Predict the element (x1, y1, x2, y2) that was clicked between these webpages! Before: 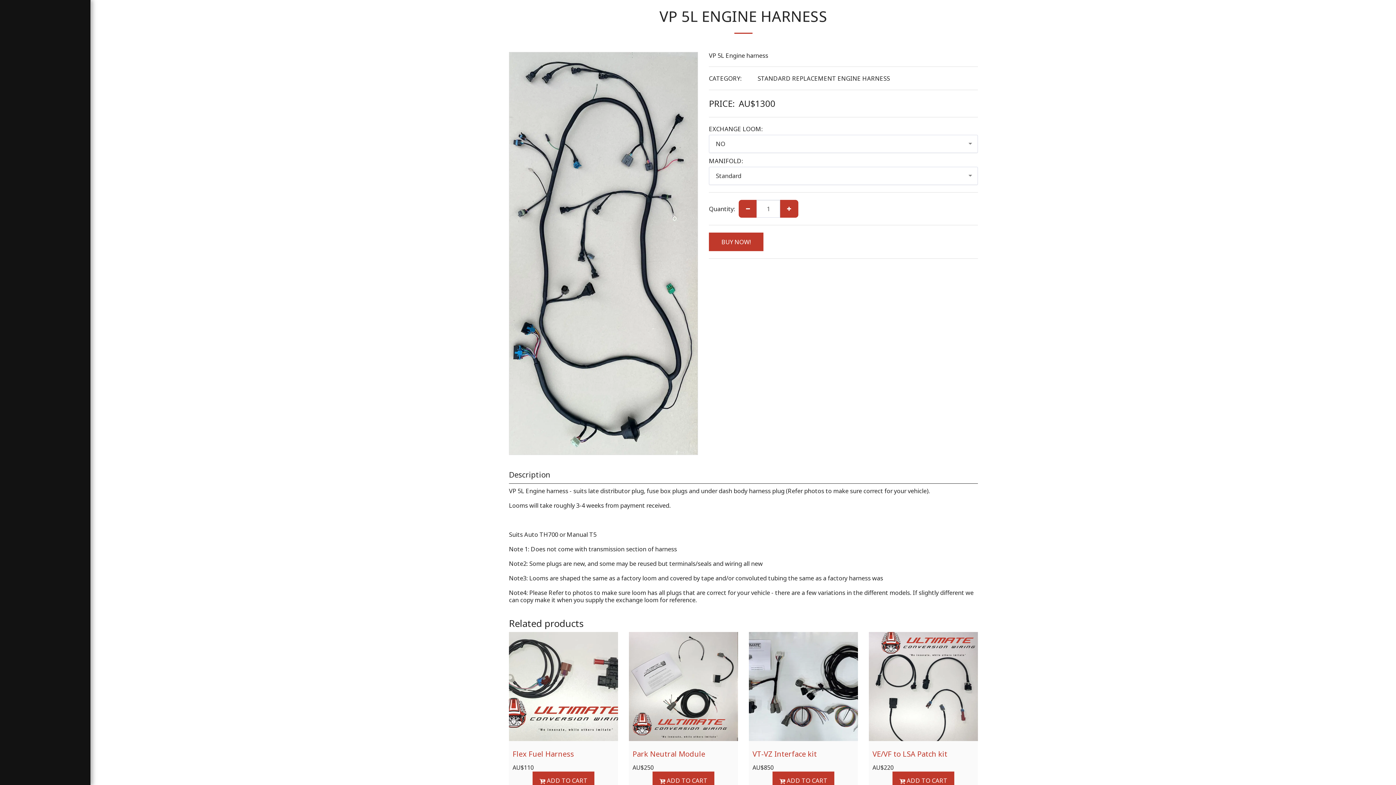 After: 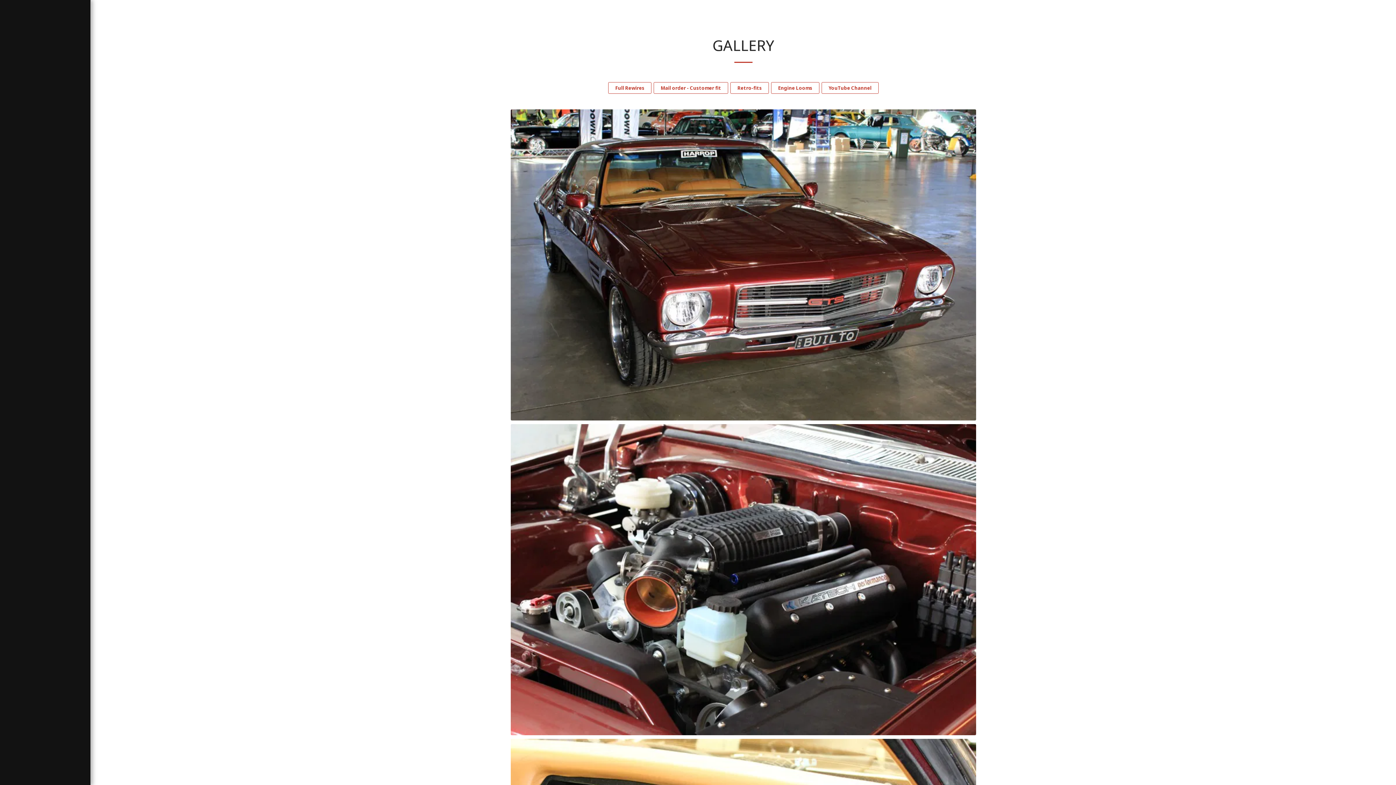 Action: label: GALLERY bbox: (29, 82, 61, 92)